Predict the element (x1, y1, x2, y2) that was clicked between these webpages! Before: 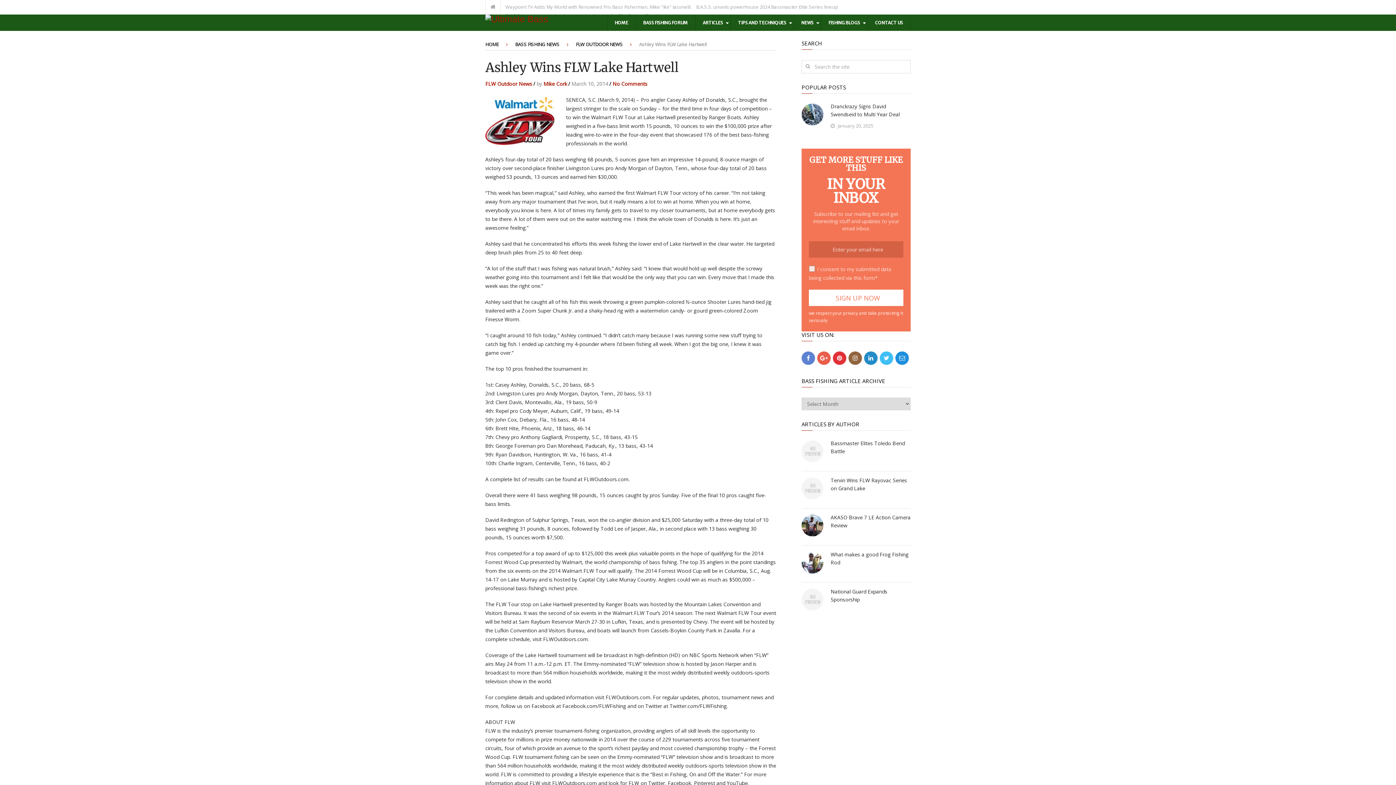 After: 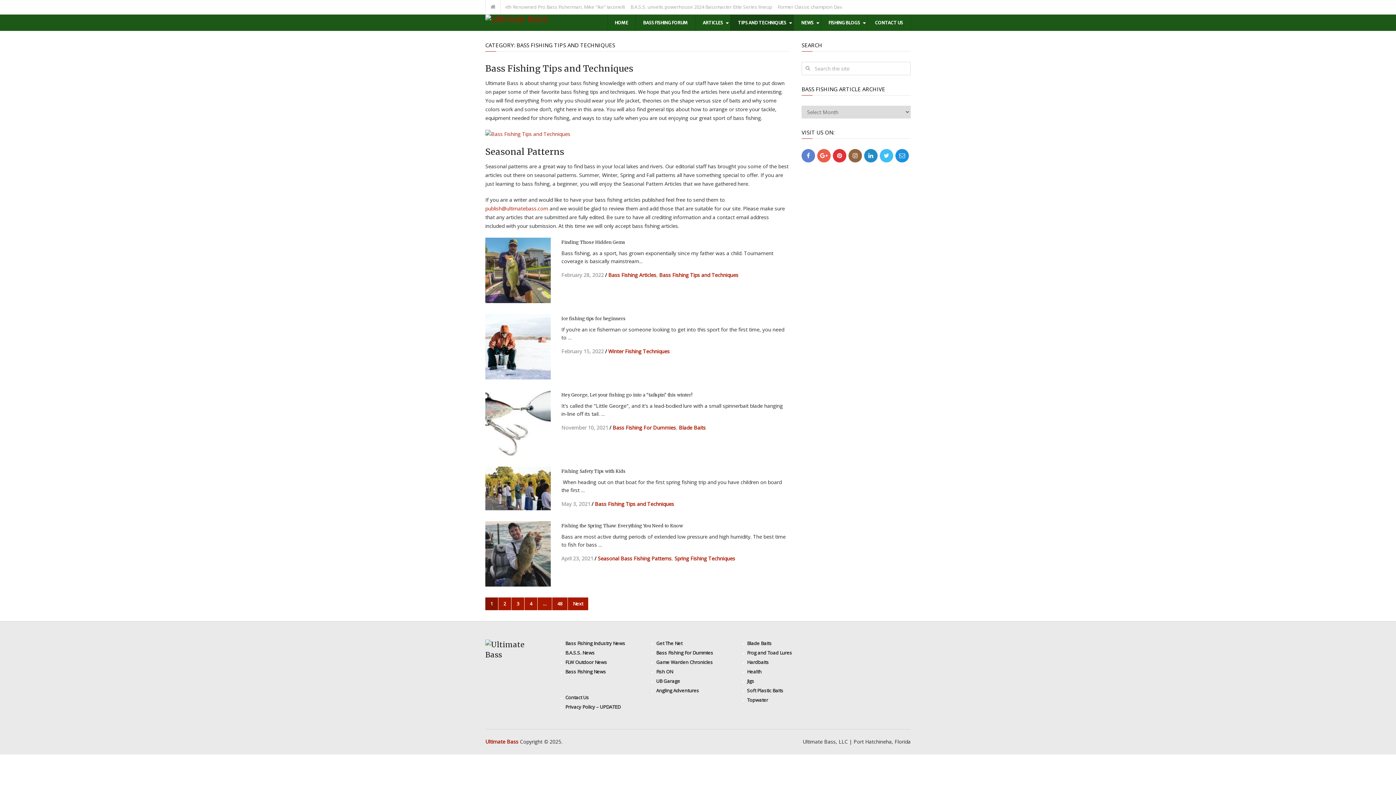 Action: bbox: (730, 14, 793, 30) label: TIPS AND TECHNIQUES